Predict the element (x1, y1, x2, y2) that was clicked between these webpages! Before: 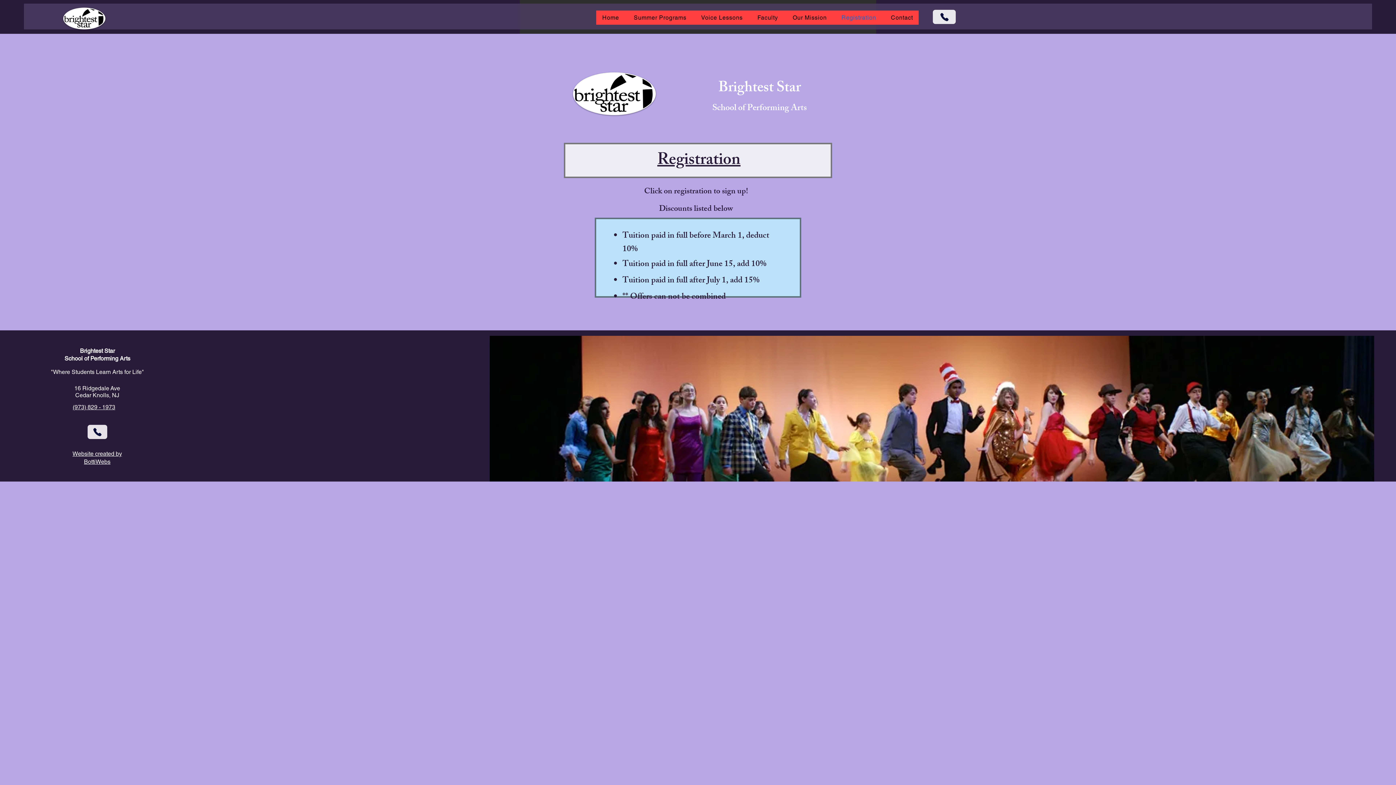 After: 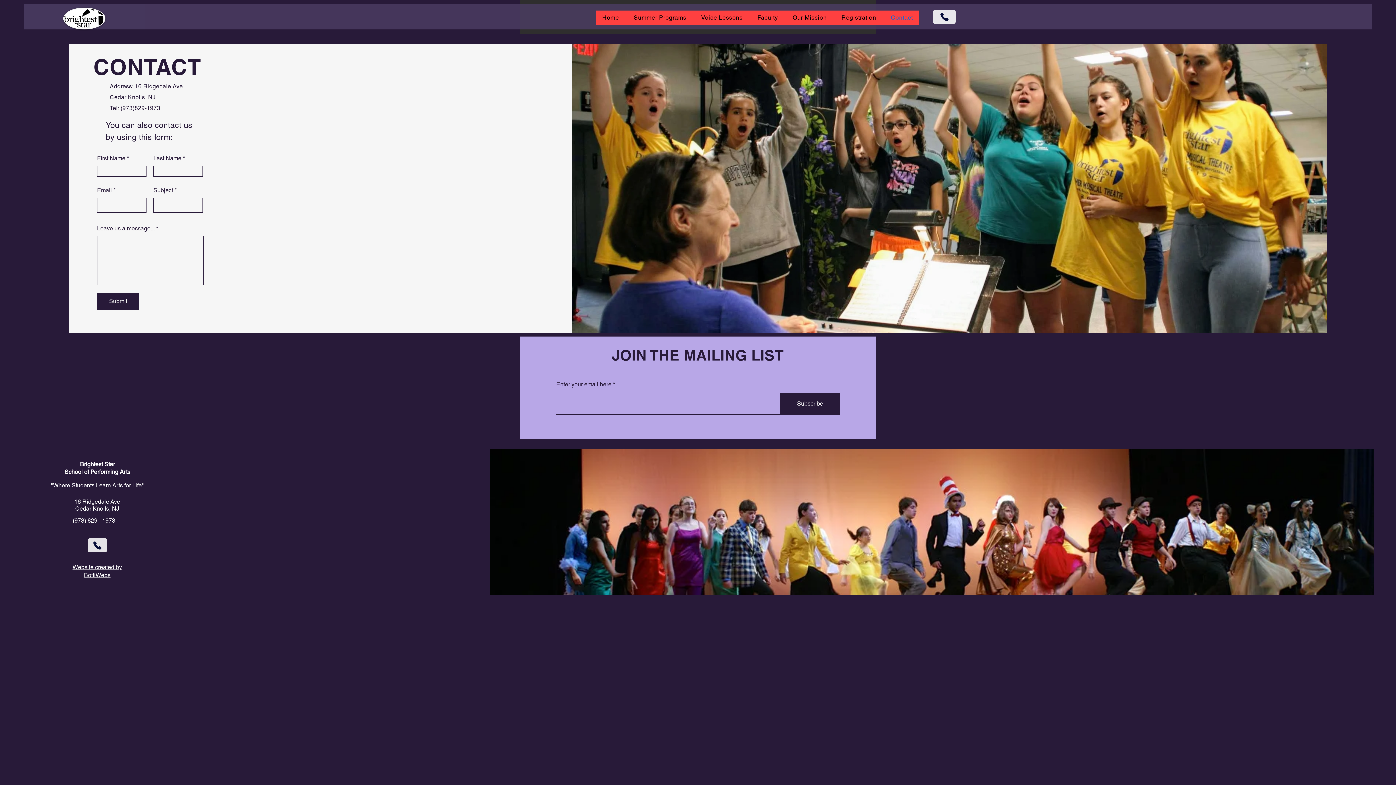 Action: bbox: (885, 10, 919, 24) label: Contact